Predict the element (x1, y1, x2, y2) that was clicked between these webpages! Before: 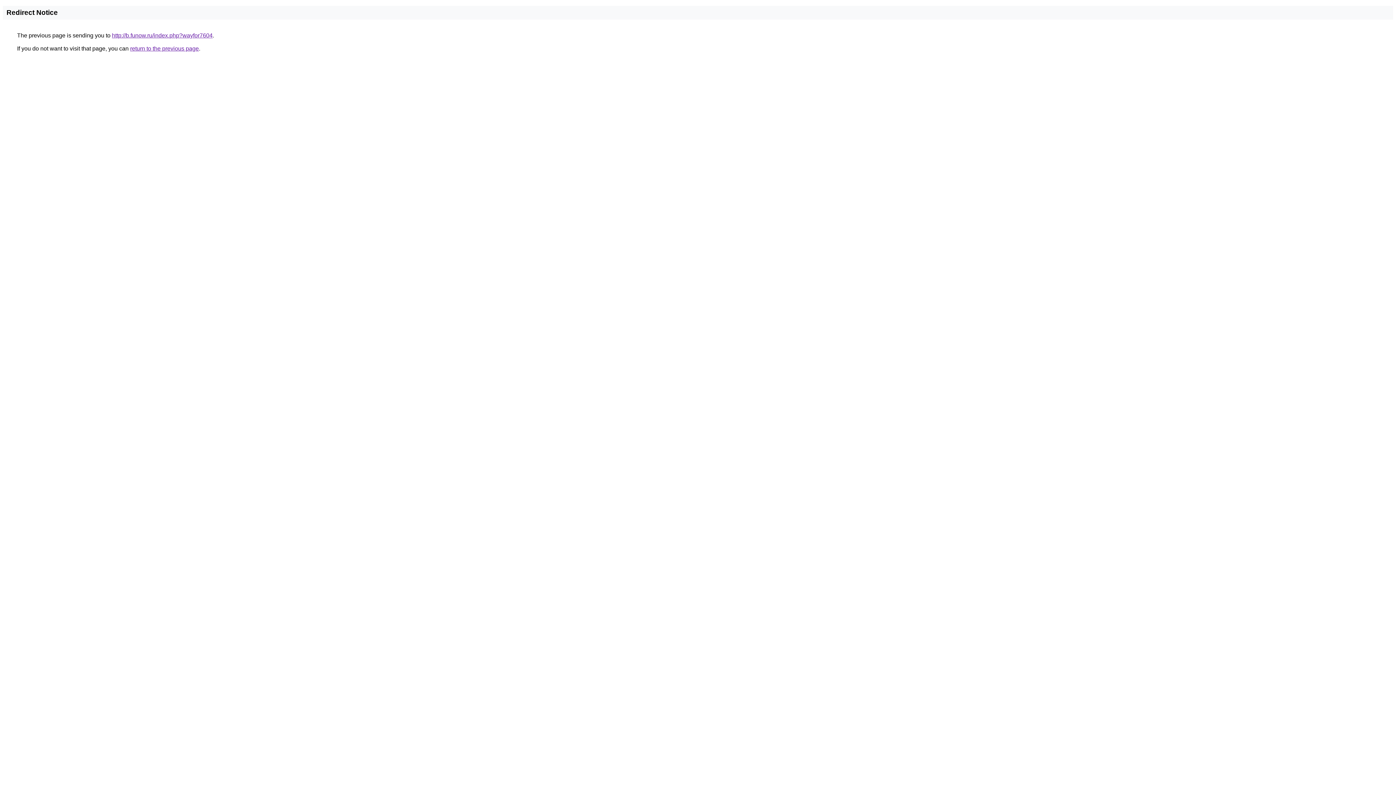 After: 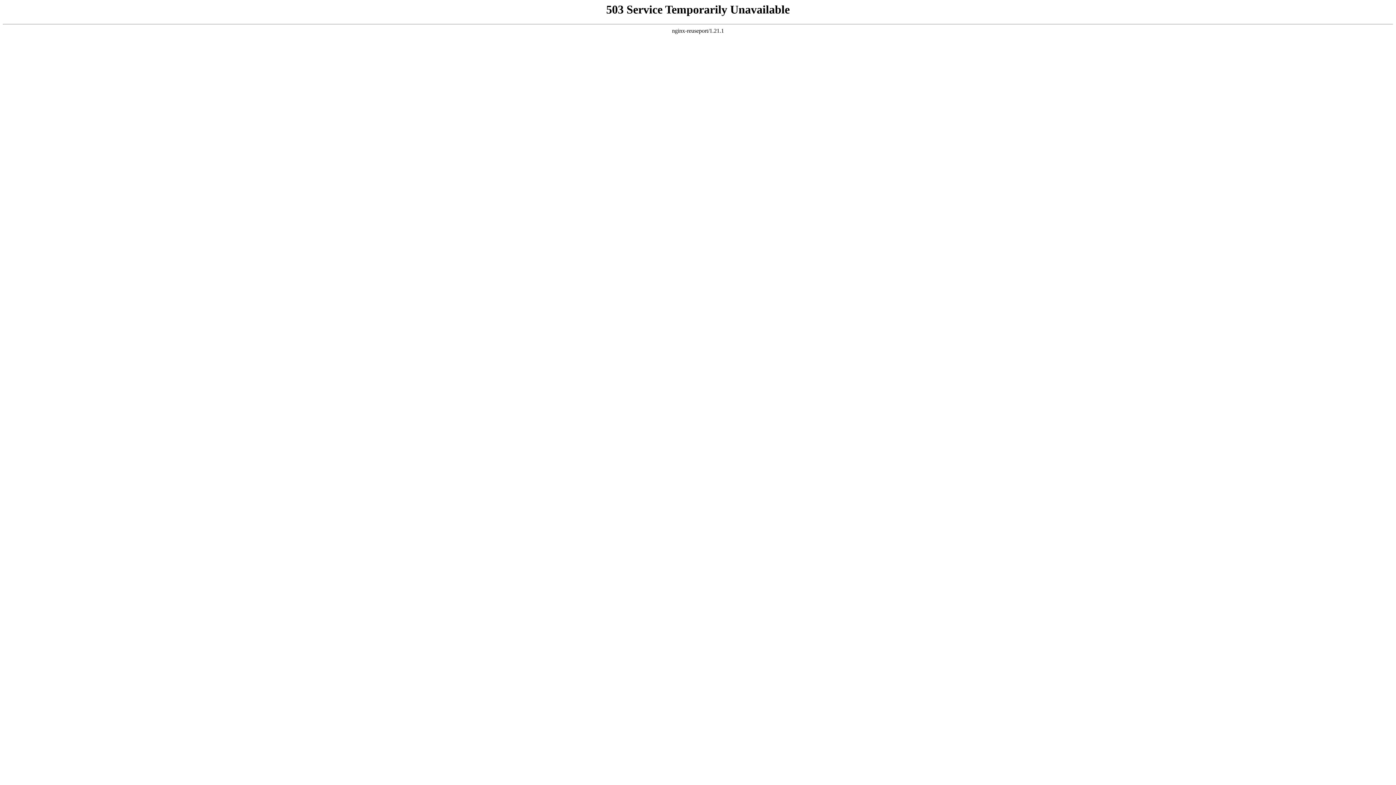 Action: bbox: (112, 32, 212, 38) label: http://b.funow.ru/index.php?wayfor7604